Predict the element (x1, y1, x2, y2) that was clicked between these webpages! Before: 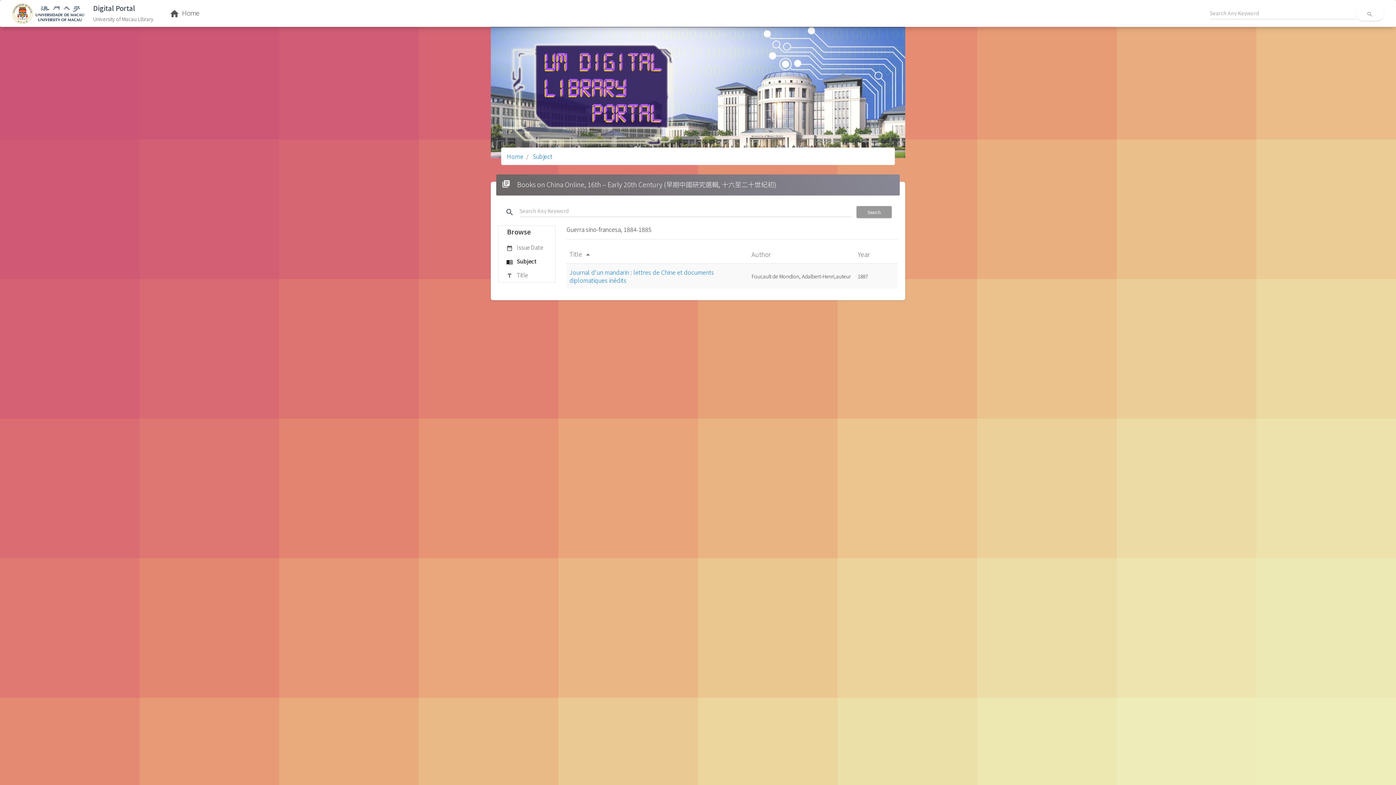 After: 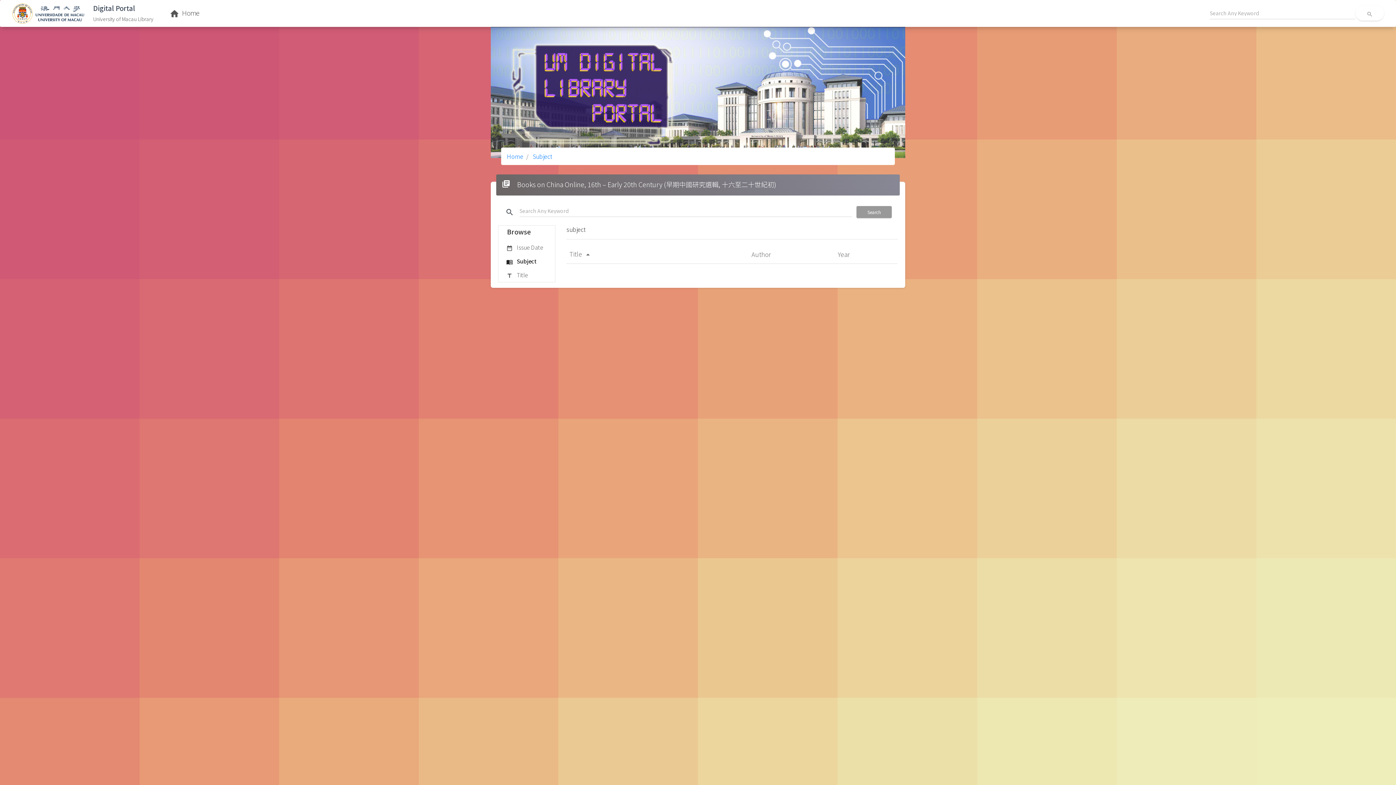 Action: bbox: (531, 152, 552, 160) label:  Subject